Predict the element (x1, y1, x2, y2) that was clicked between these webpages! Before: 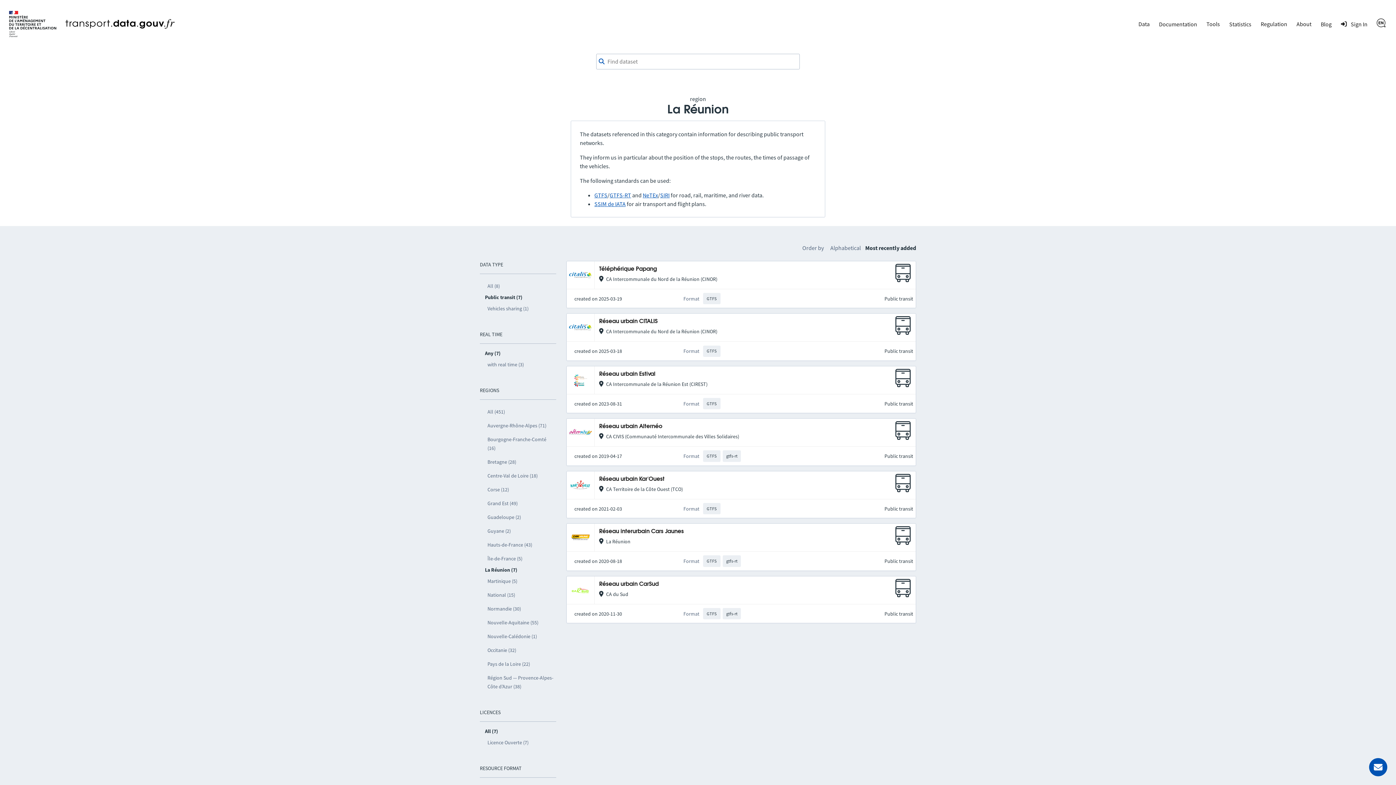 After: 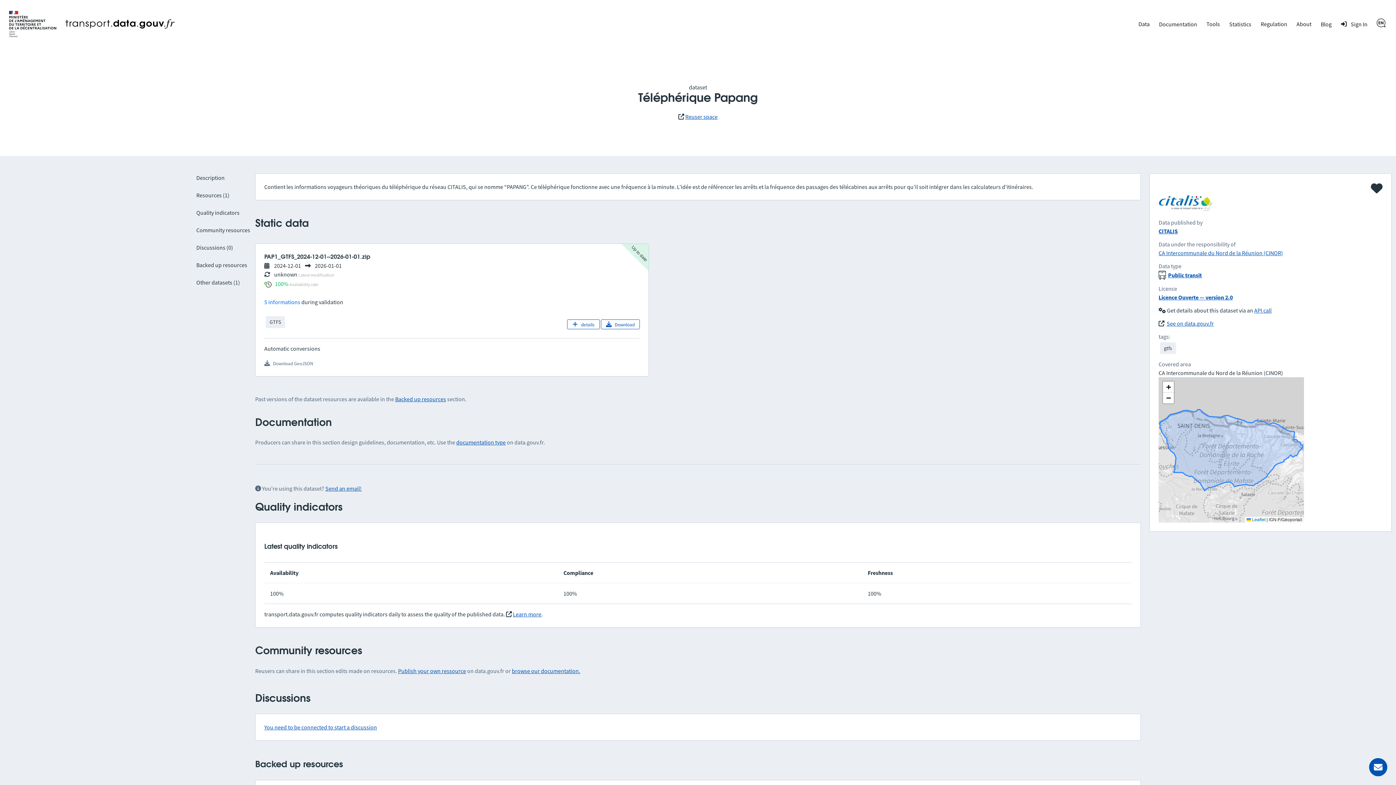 Action: bbox: (599, 266, 657, 272) label: Téléphérique Papang